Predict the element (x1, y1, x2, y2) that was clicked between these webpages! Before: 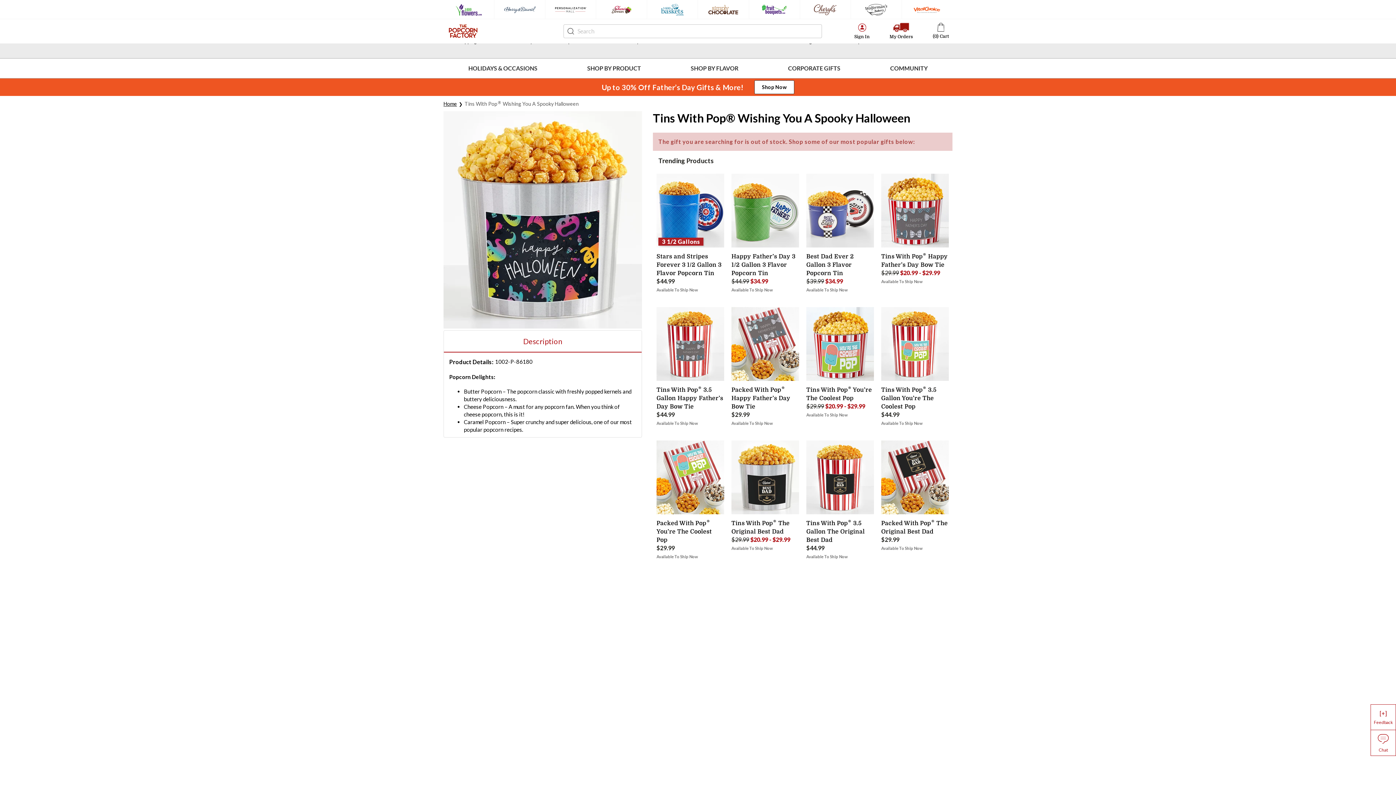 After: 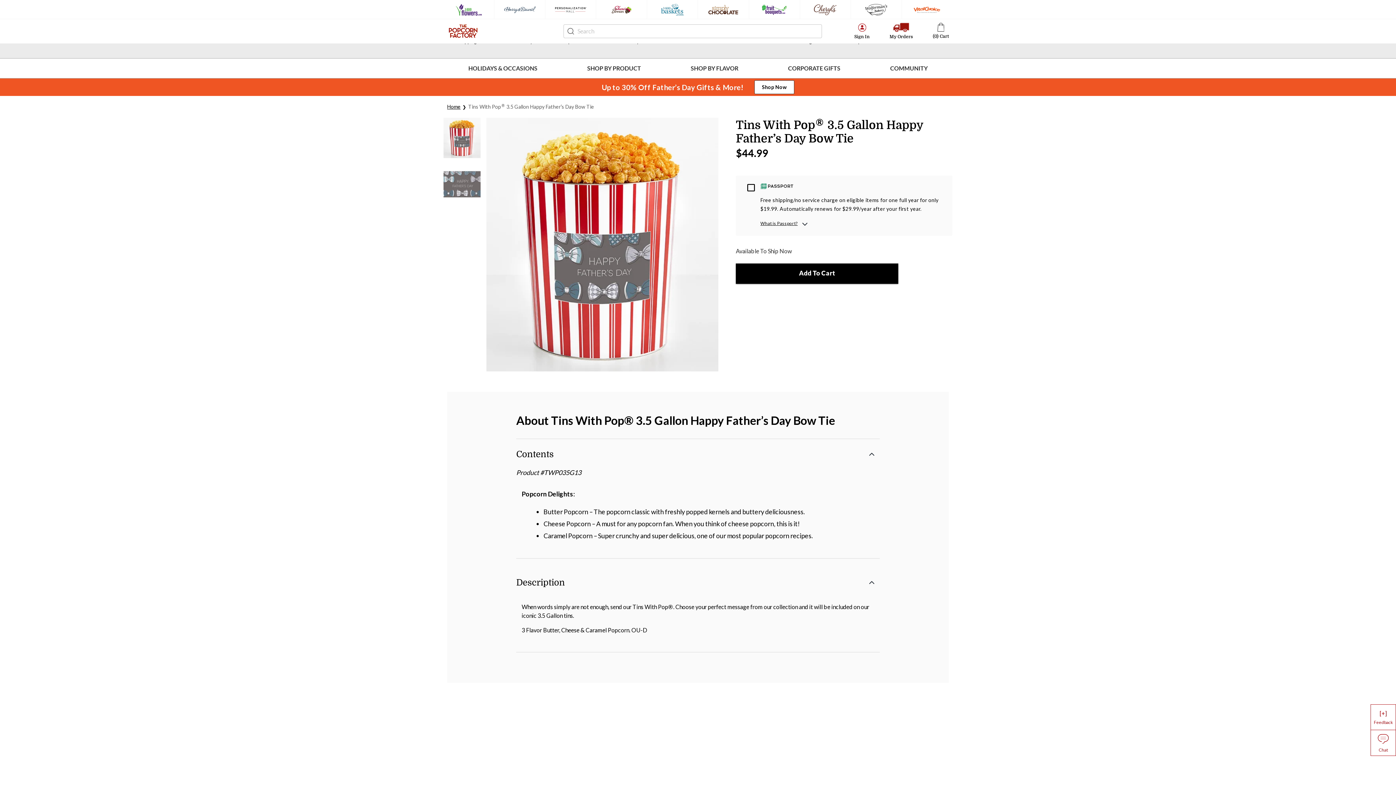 Action: bbox: (656, 307, 724, 383)